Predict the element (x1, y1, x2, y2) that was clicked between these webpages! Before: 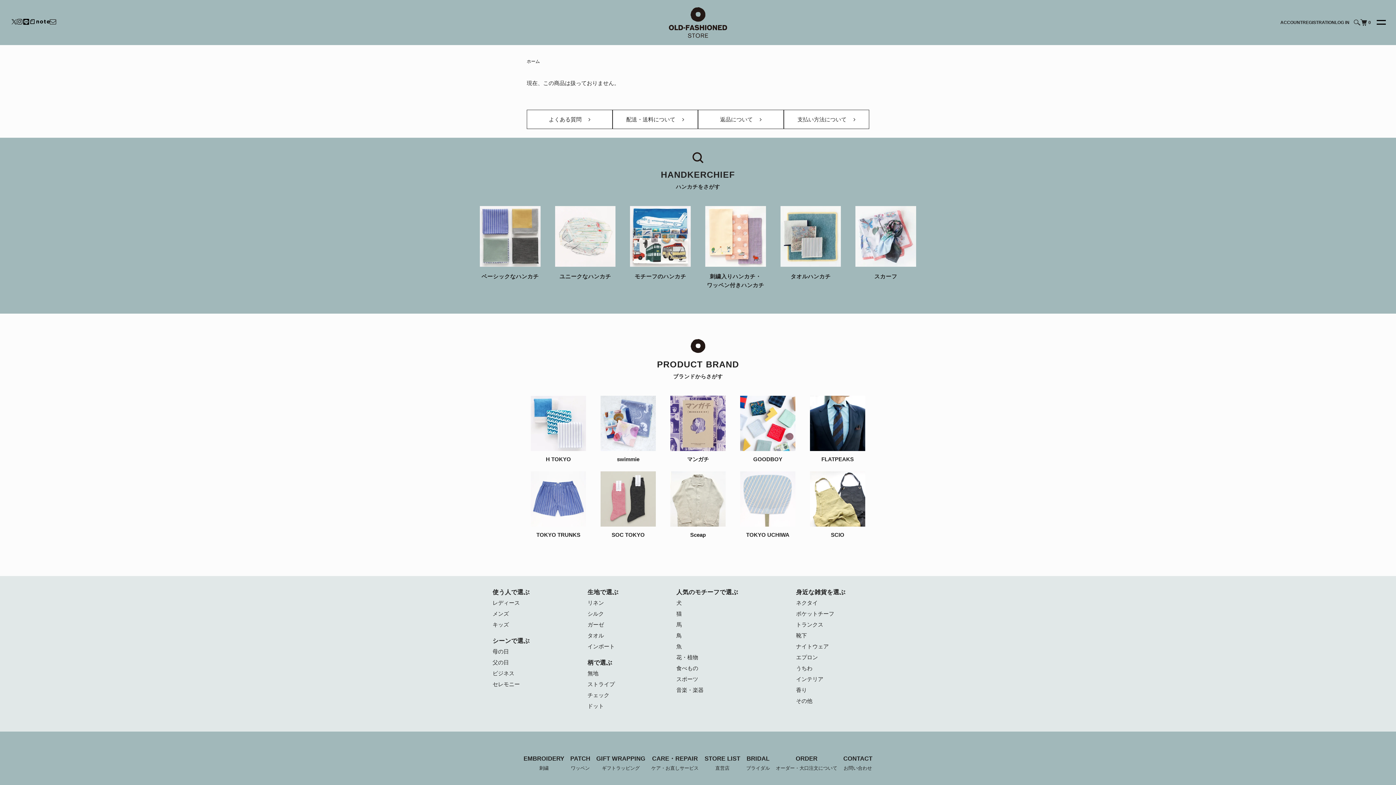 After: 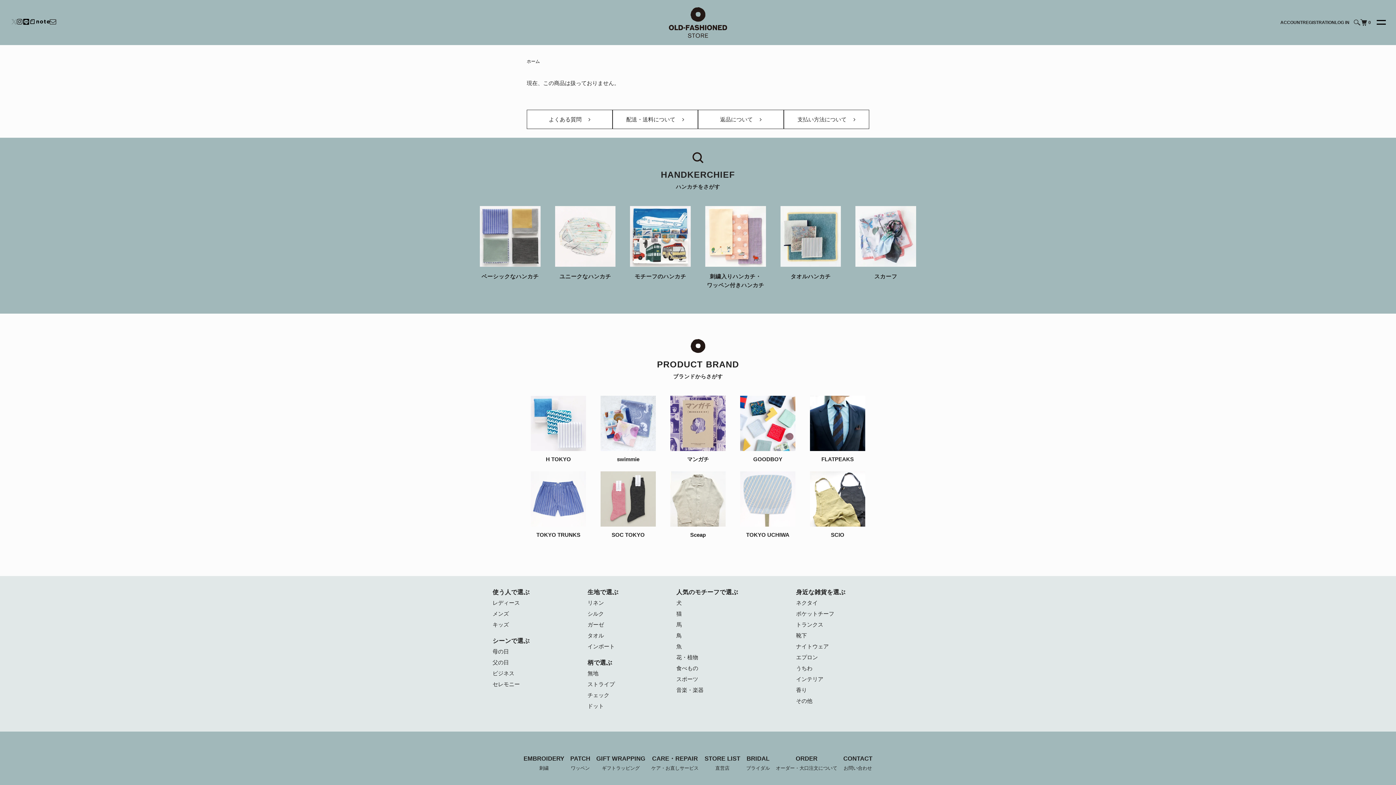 Action: bbox: (11, 18, 16, 25)